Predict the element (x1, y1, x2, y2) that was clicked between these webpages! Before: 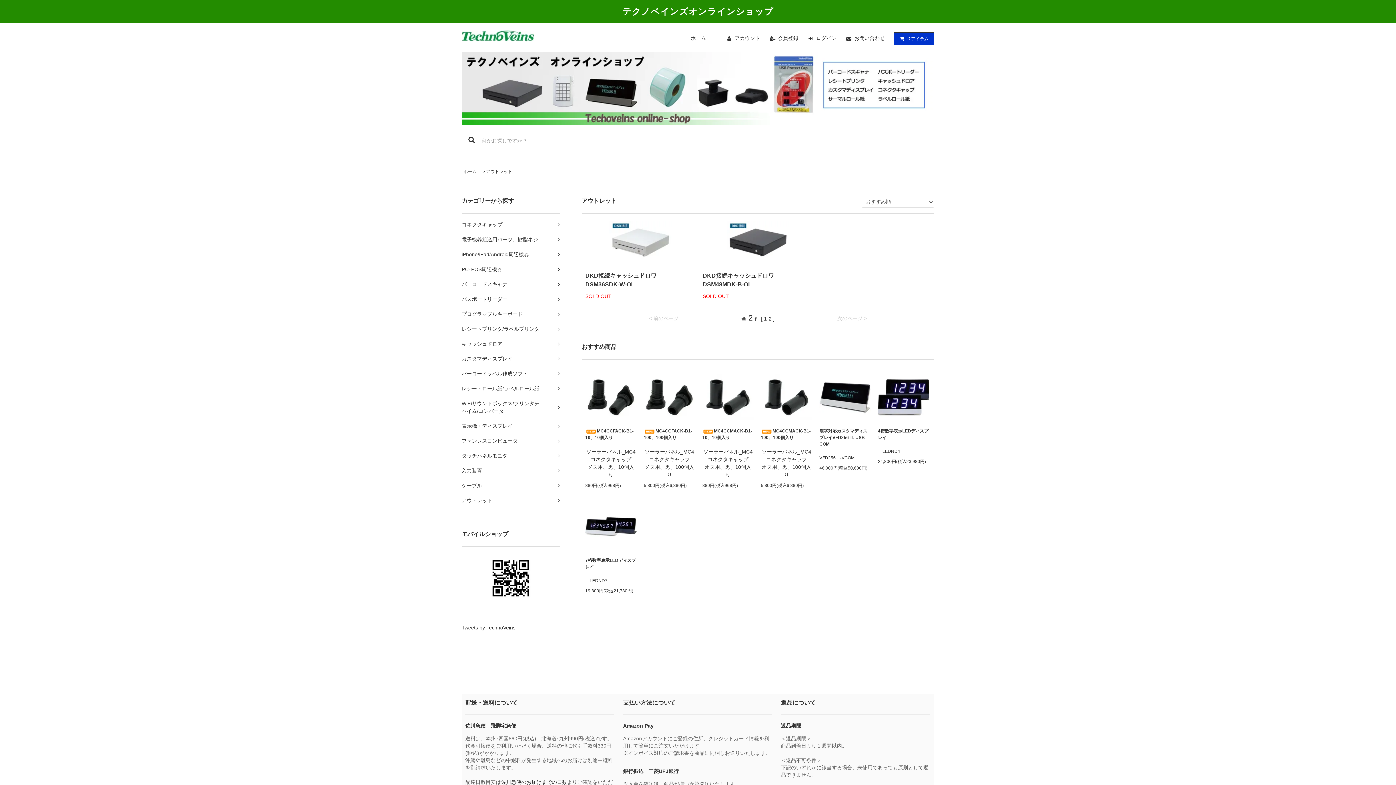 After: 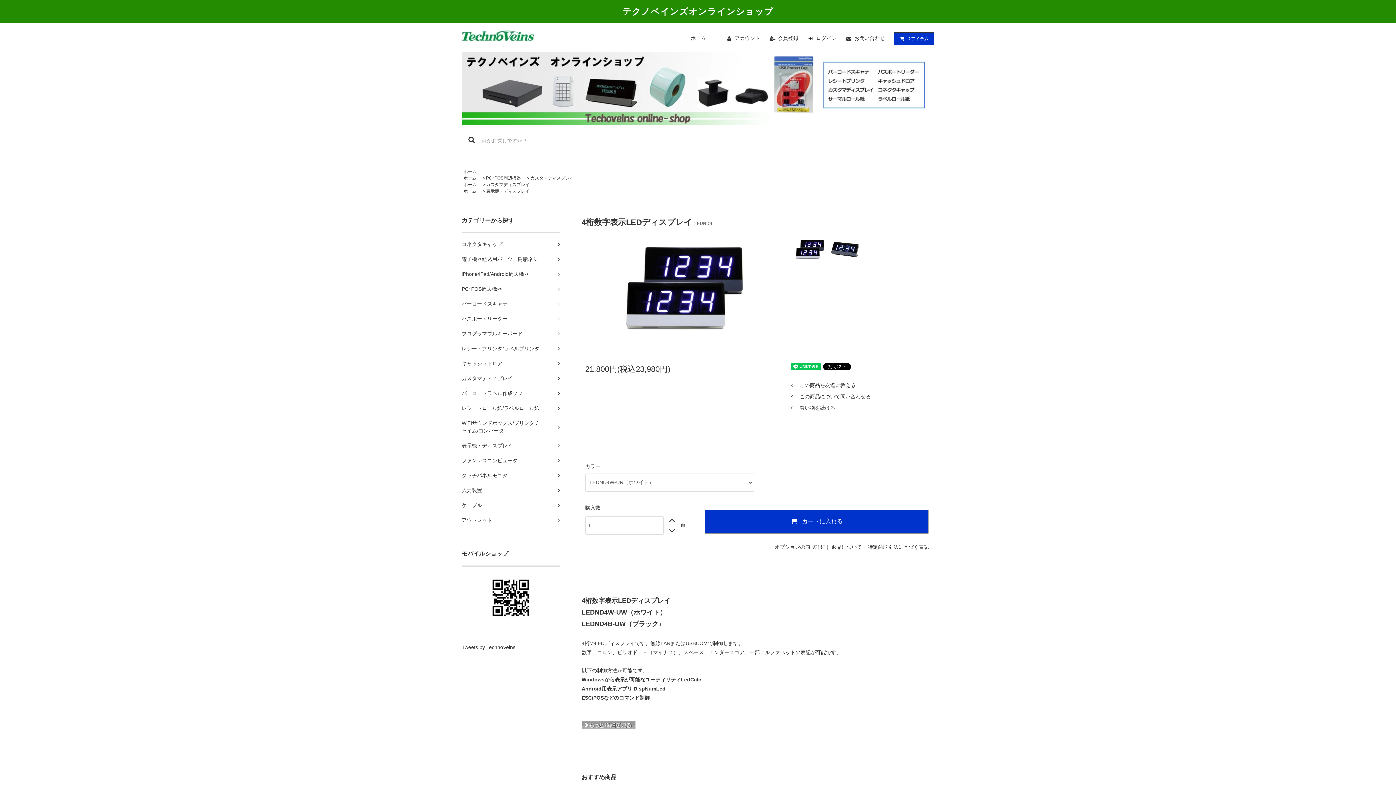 Action: label: 4桁数字表示LEDディスプレイ bbox: (878, 428, 929, 441)